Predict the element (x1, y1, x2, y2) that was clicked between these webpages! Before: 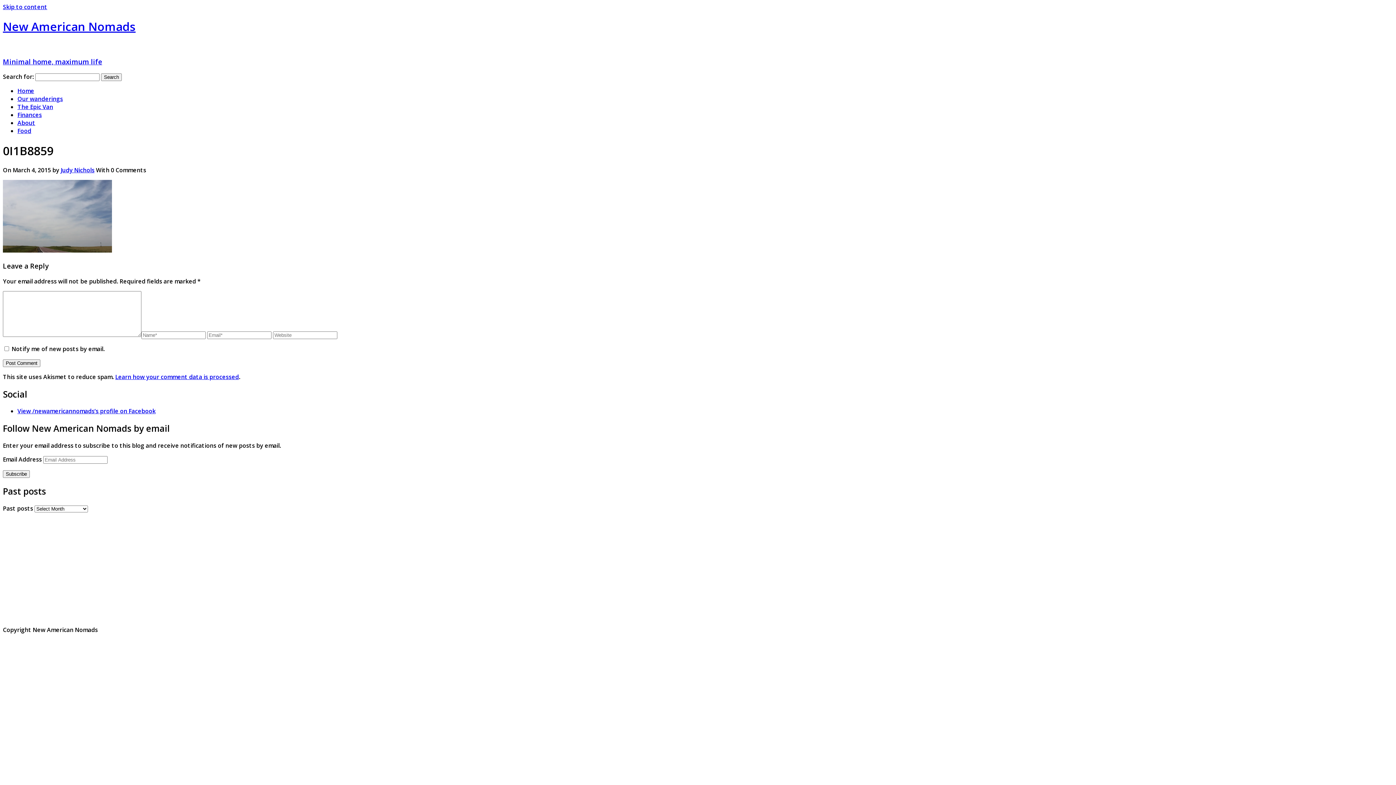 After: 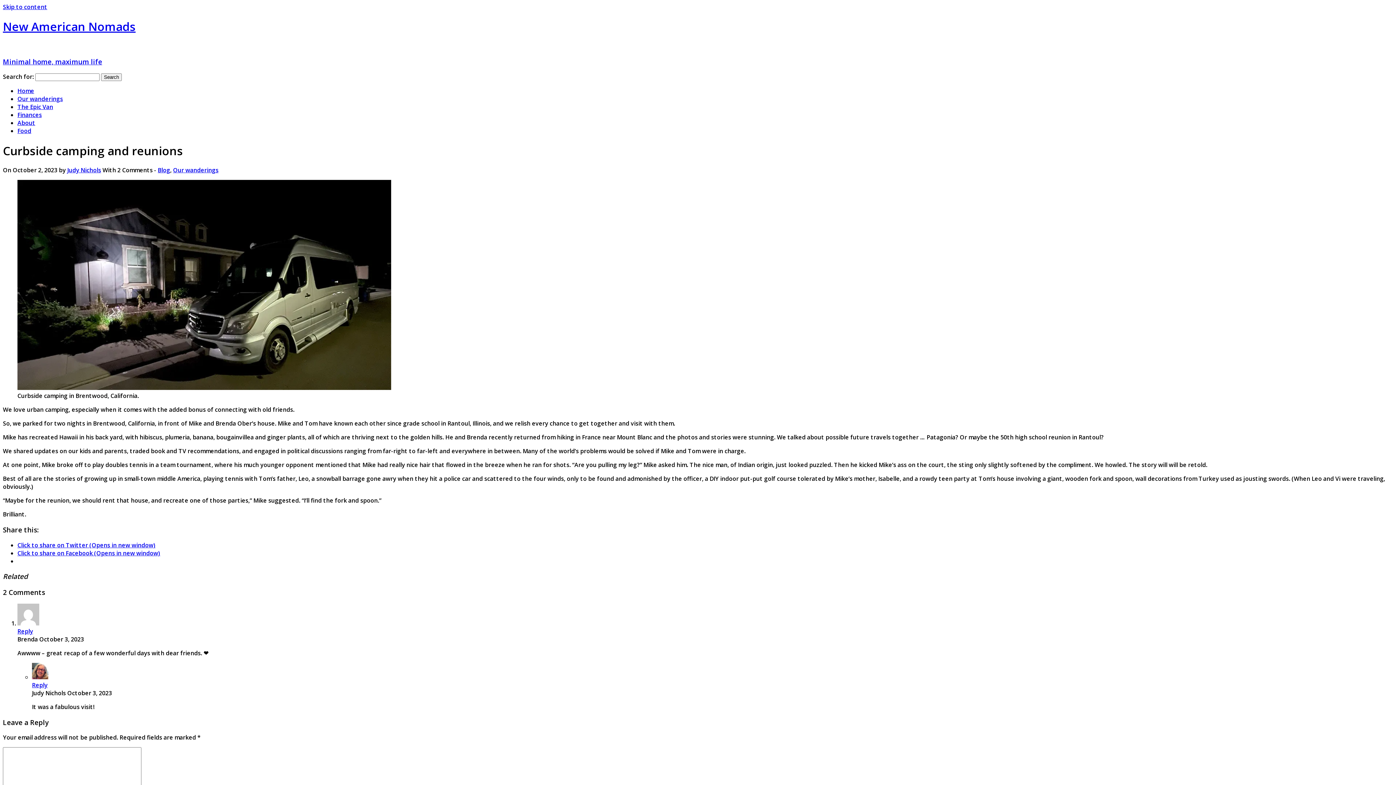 Action: bbox: (225, 564, 332, 574) label: Curbside camping and reunions